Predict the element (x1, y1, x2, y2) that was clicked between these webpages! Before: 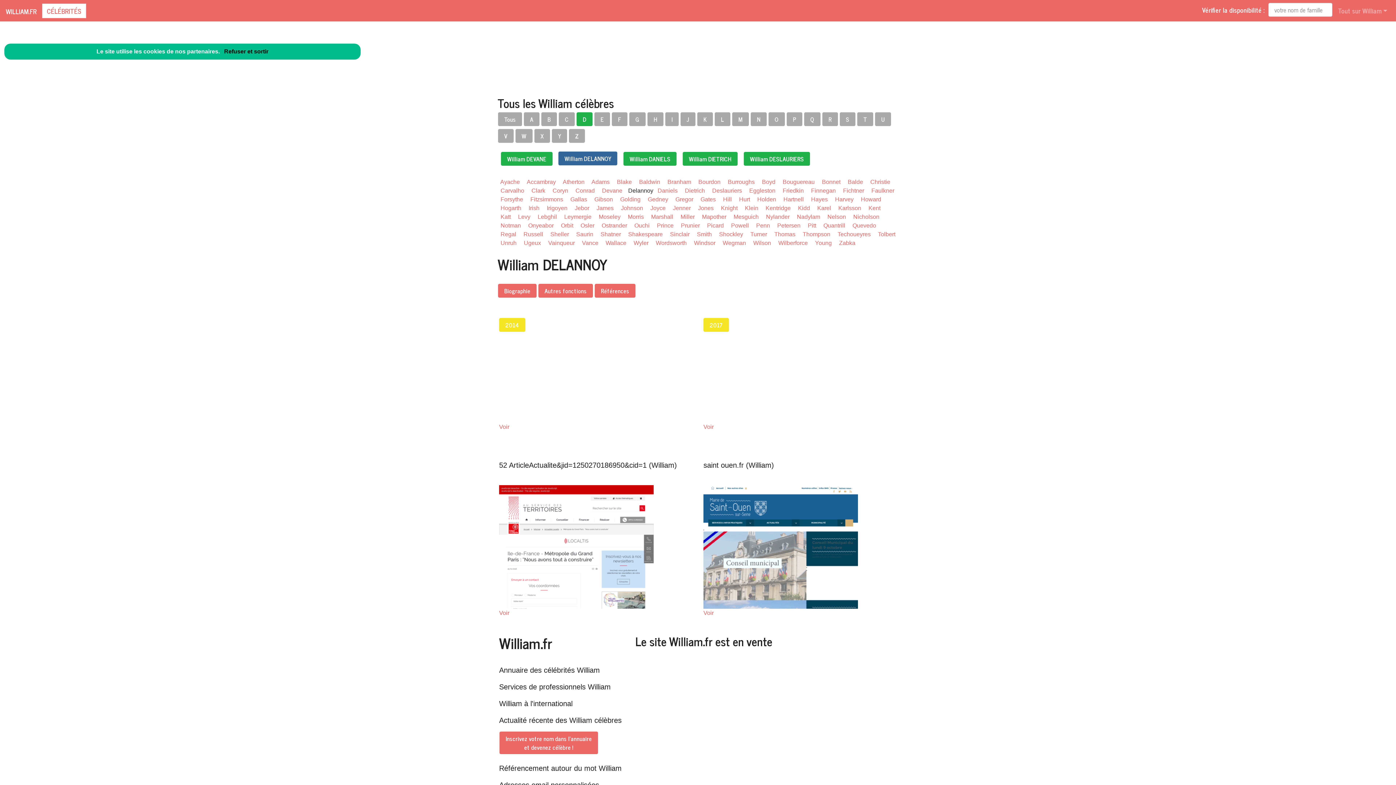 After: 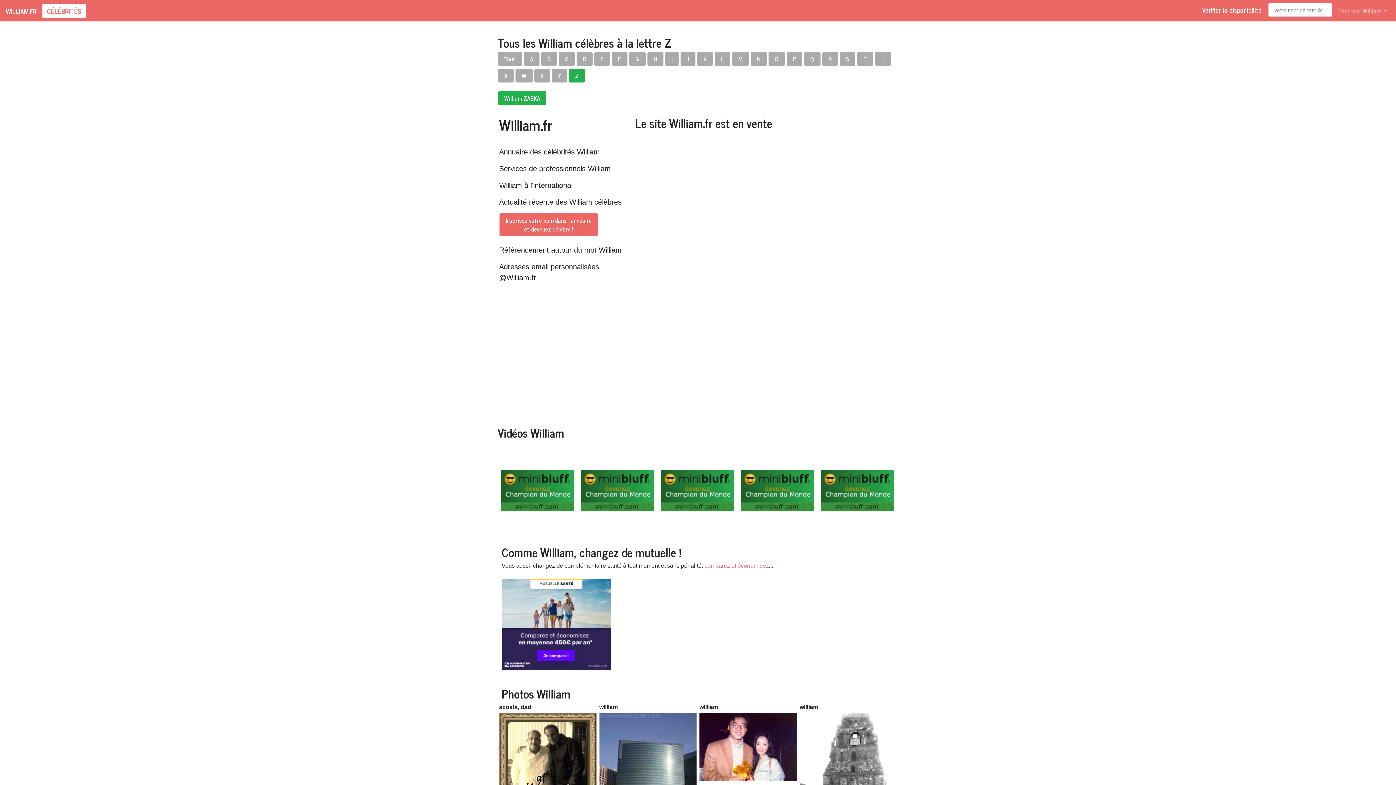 Action: label: Z bbox: (569, 129, 585, 142)